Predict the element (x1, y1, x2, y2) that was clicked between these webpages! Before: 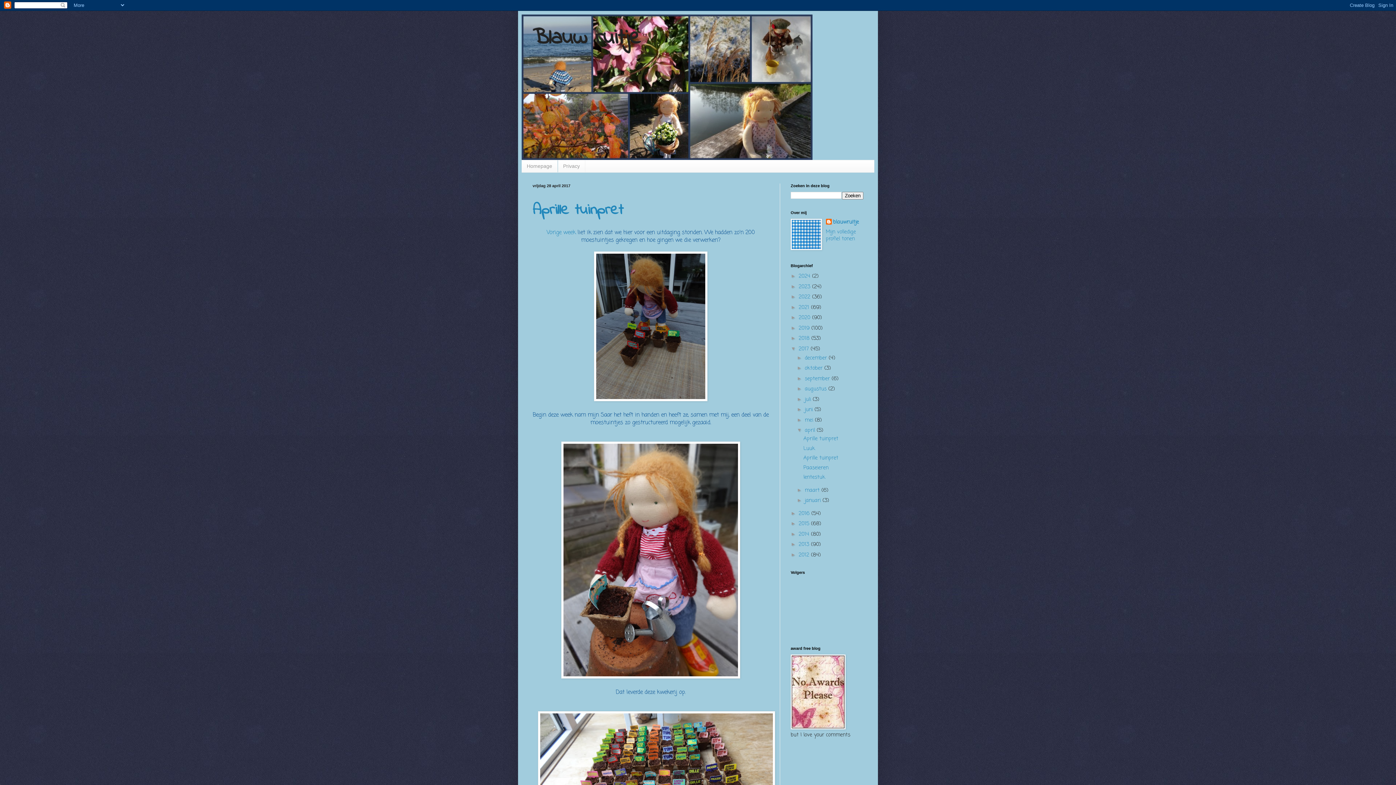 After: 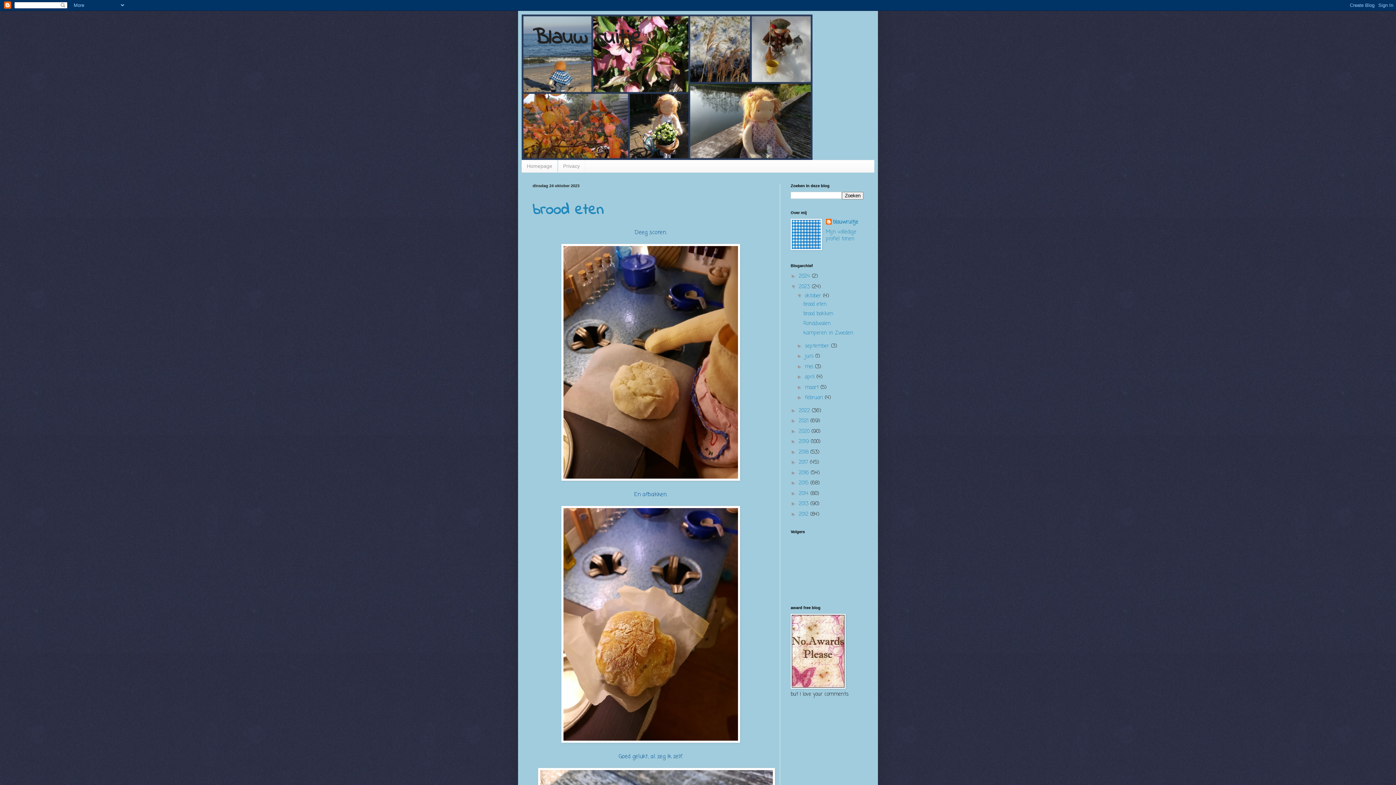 Action: bbox: (798, 283, 812, 290) label: 2023 